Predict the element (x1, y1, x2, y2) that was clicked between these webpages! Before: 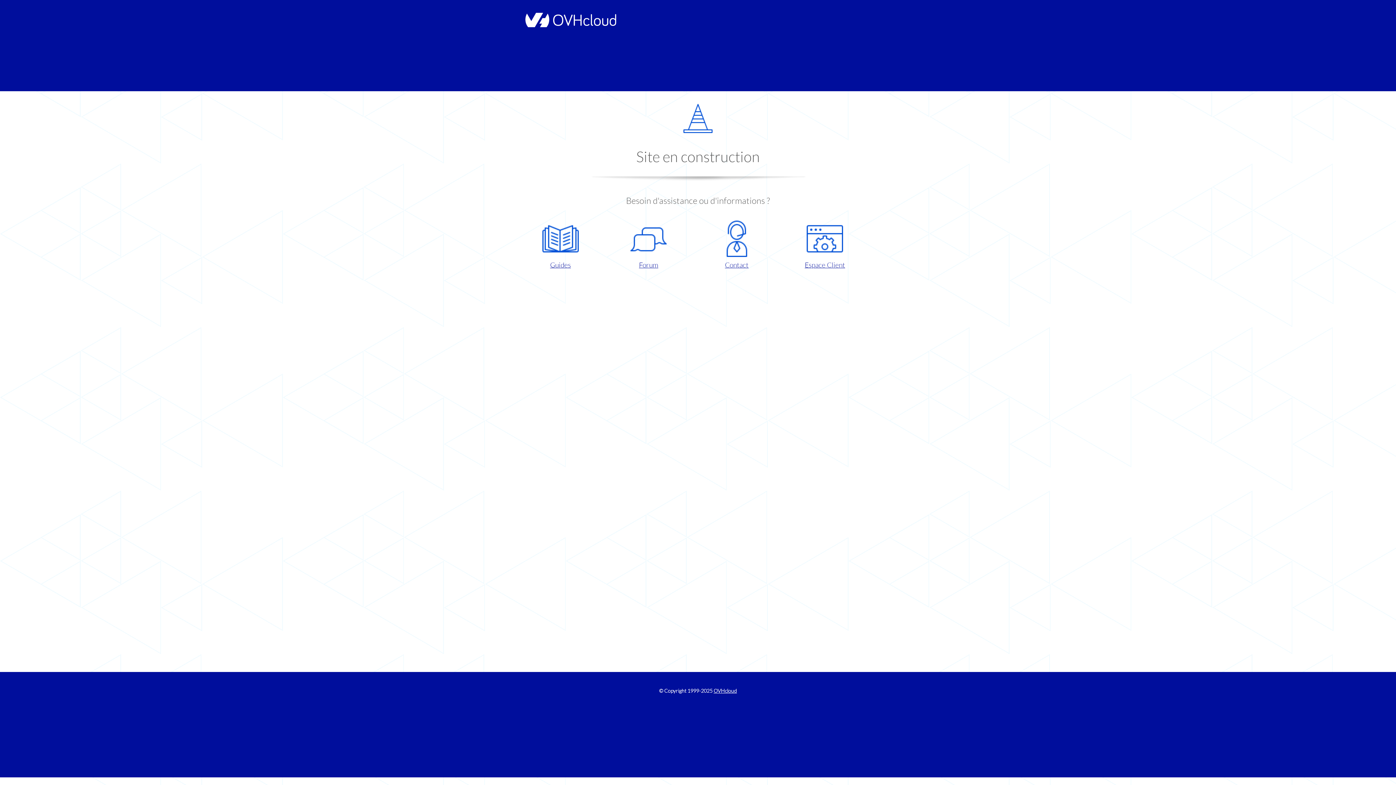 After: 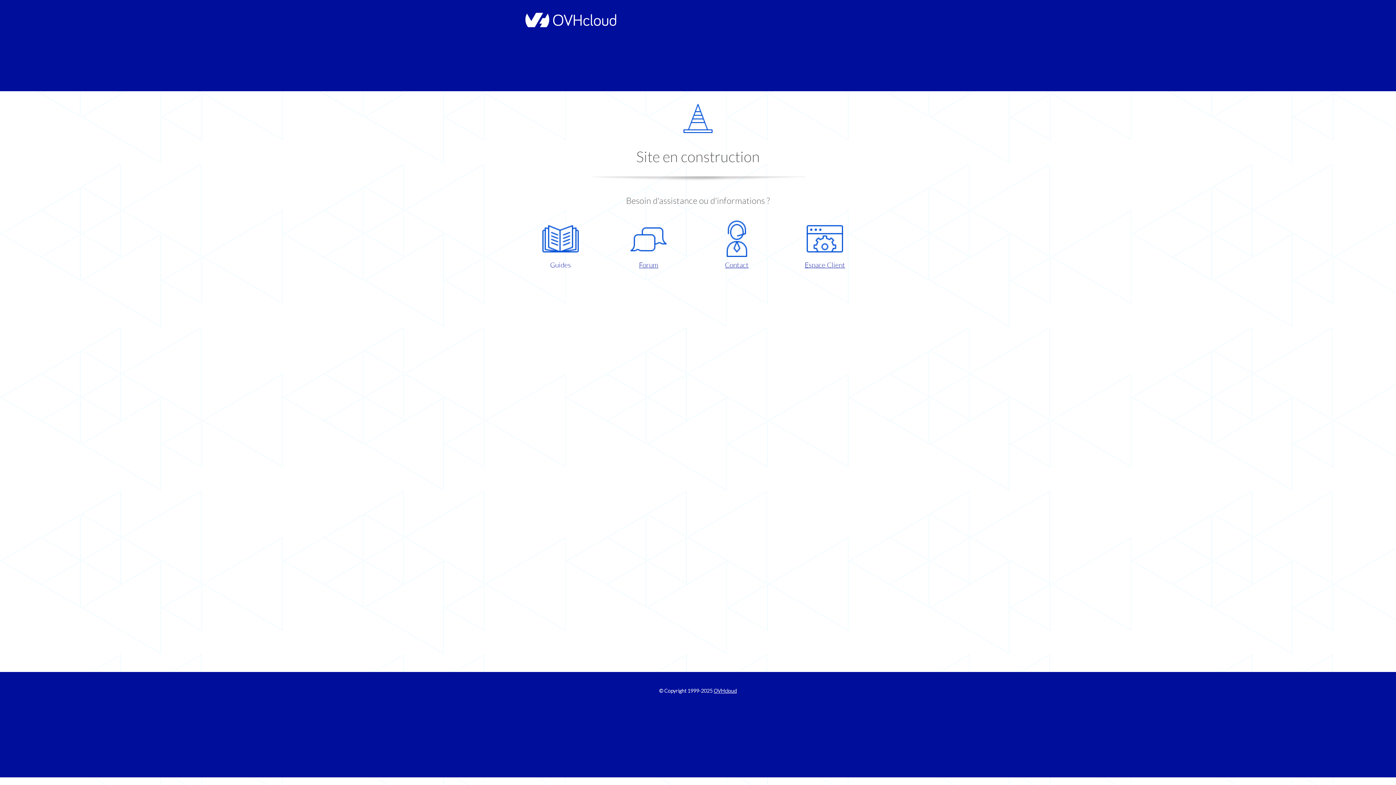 Action: bbox: (521, 220, 599, 270) label: Guides